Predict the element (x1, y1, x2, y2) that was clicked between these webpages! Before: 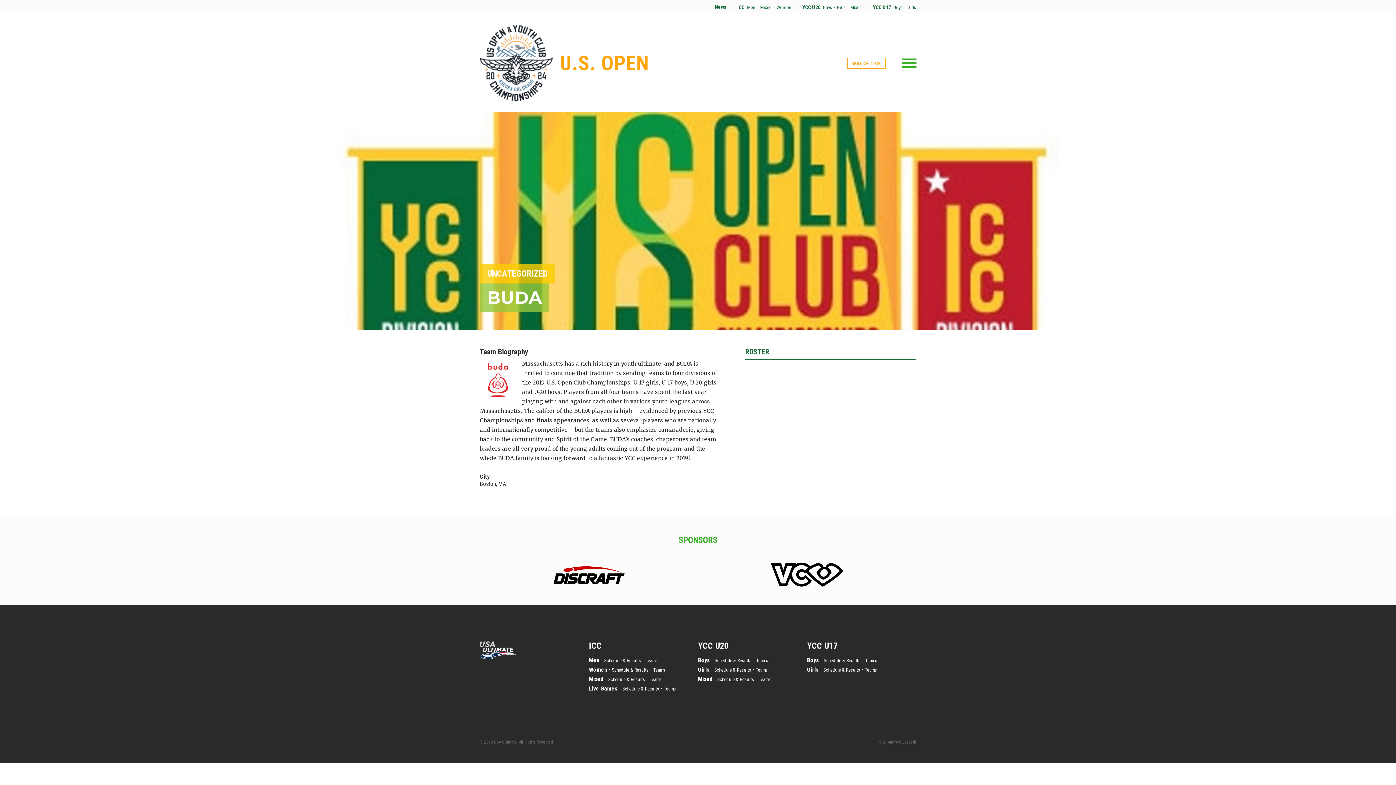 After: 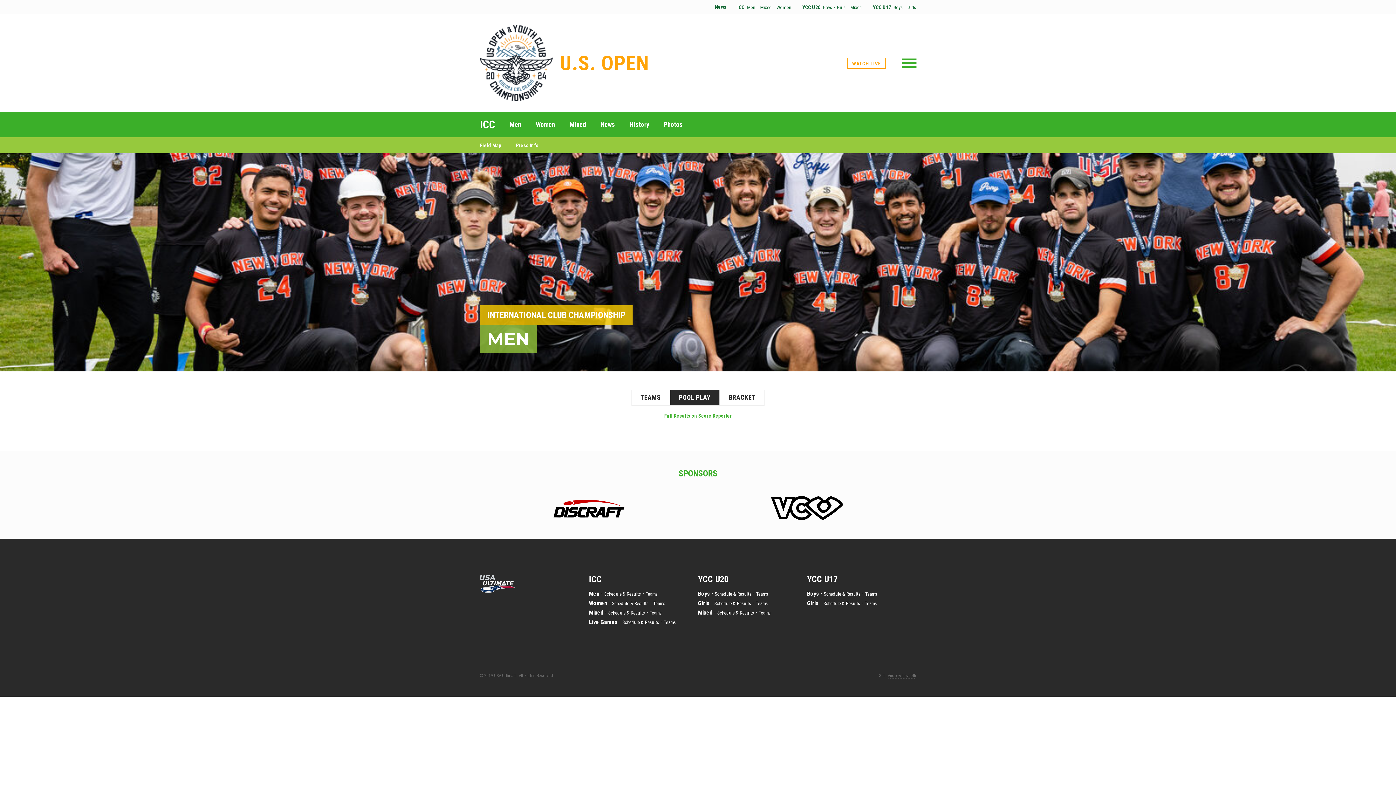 Action: bbox: (604, 658, 641, 663) label: Schedule & Results